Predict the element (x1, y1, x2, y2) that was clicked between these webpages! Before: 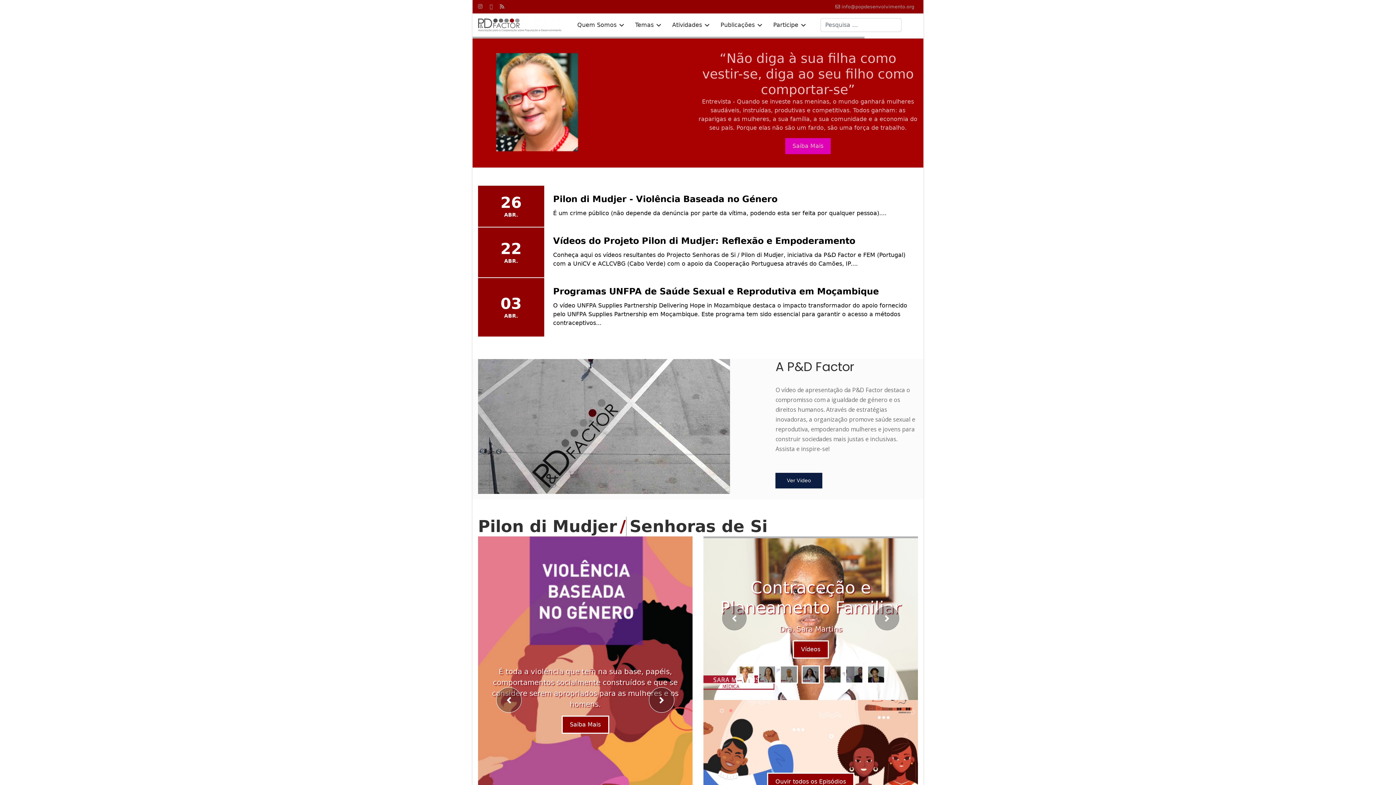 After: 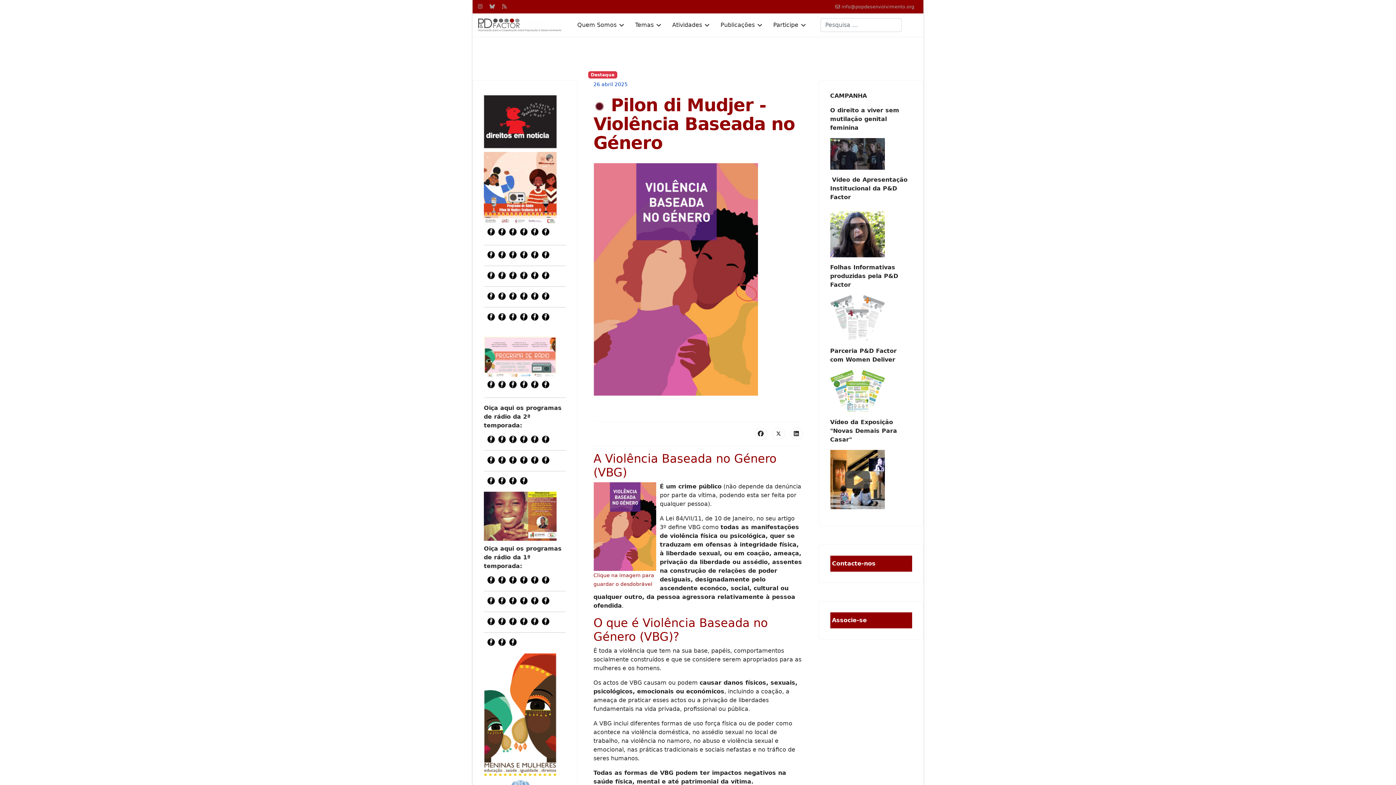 Action: label: Saiba Mais bbox: (561, 724, 609, 742)